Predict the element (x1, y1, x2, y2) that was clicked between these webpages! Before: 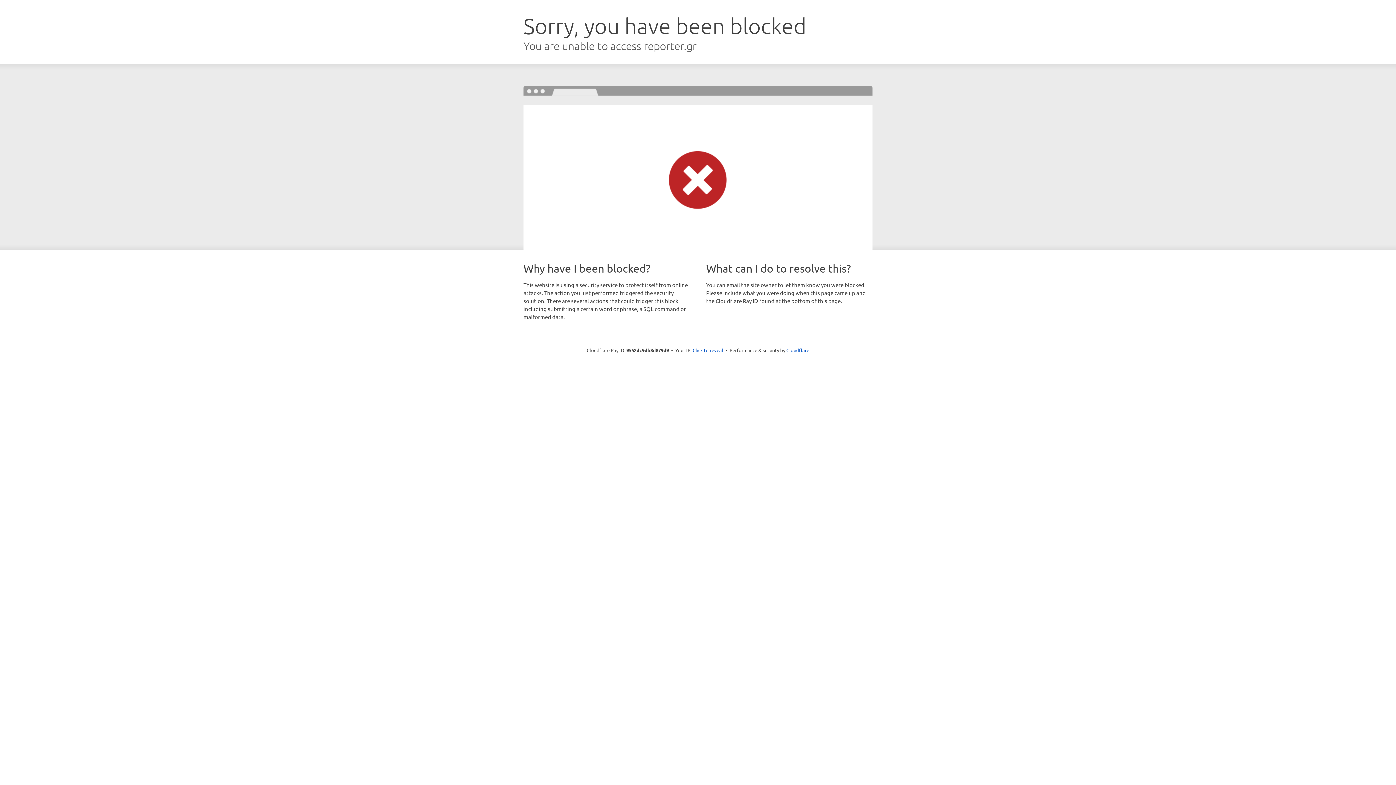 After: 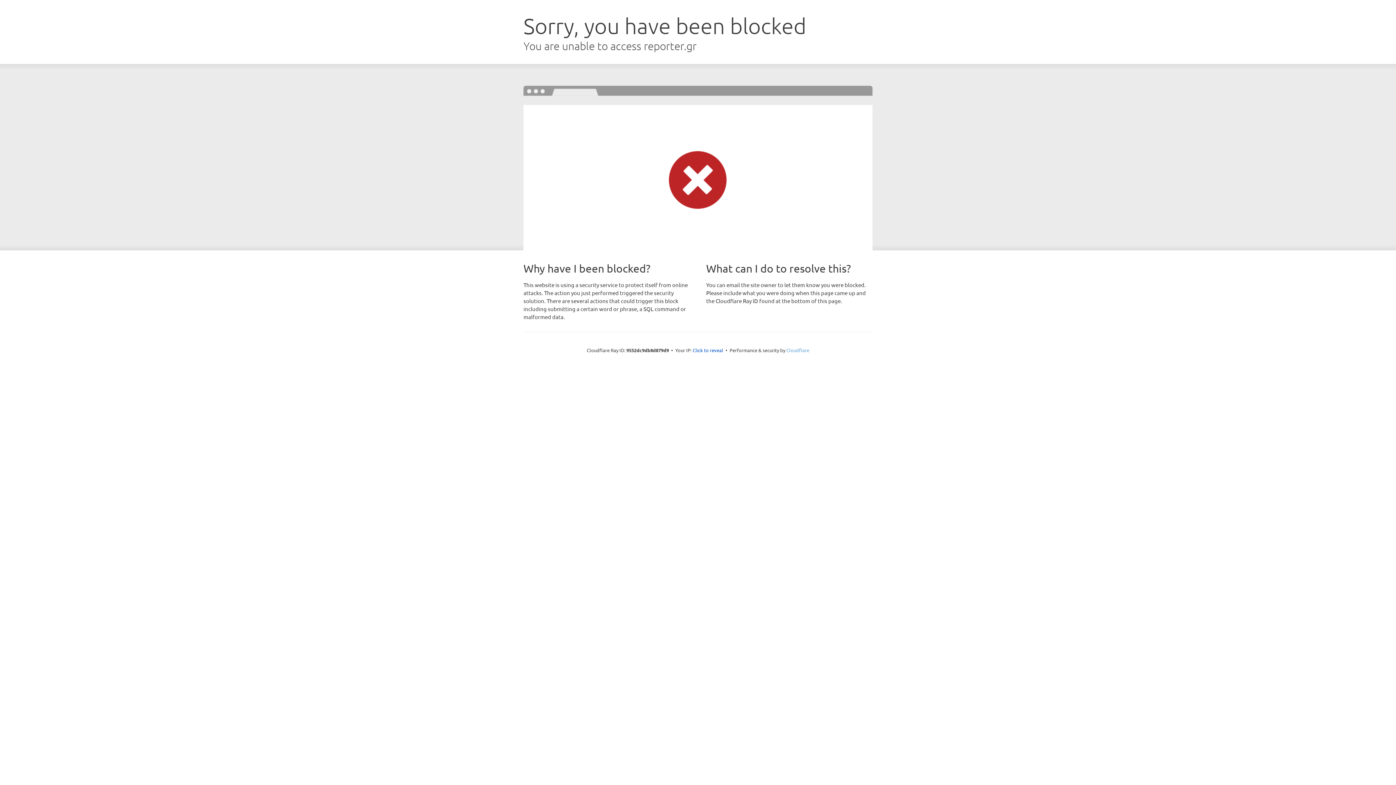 Action: label: Cloudflare bbox: (786, 347, 809, 353)